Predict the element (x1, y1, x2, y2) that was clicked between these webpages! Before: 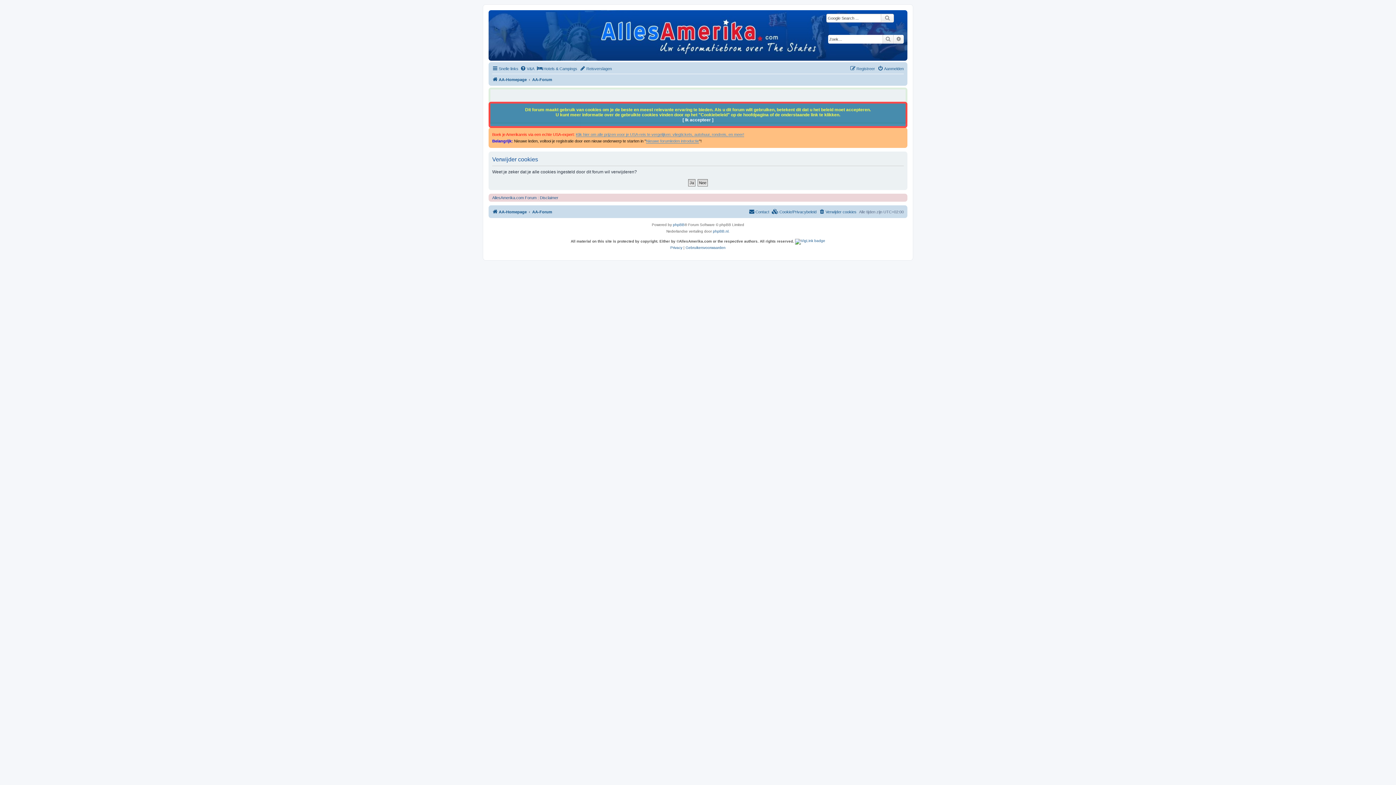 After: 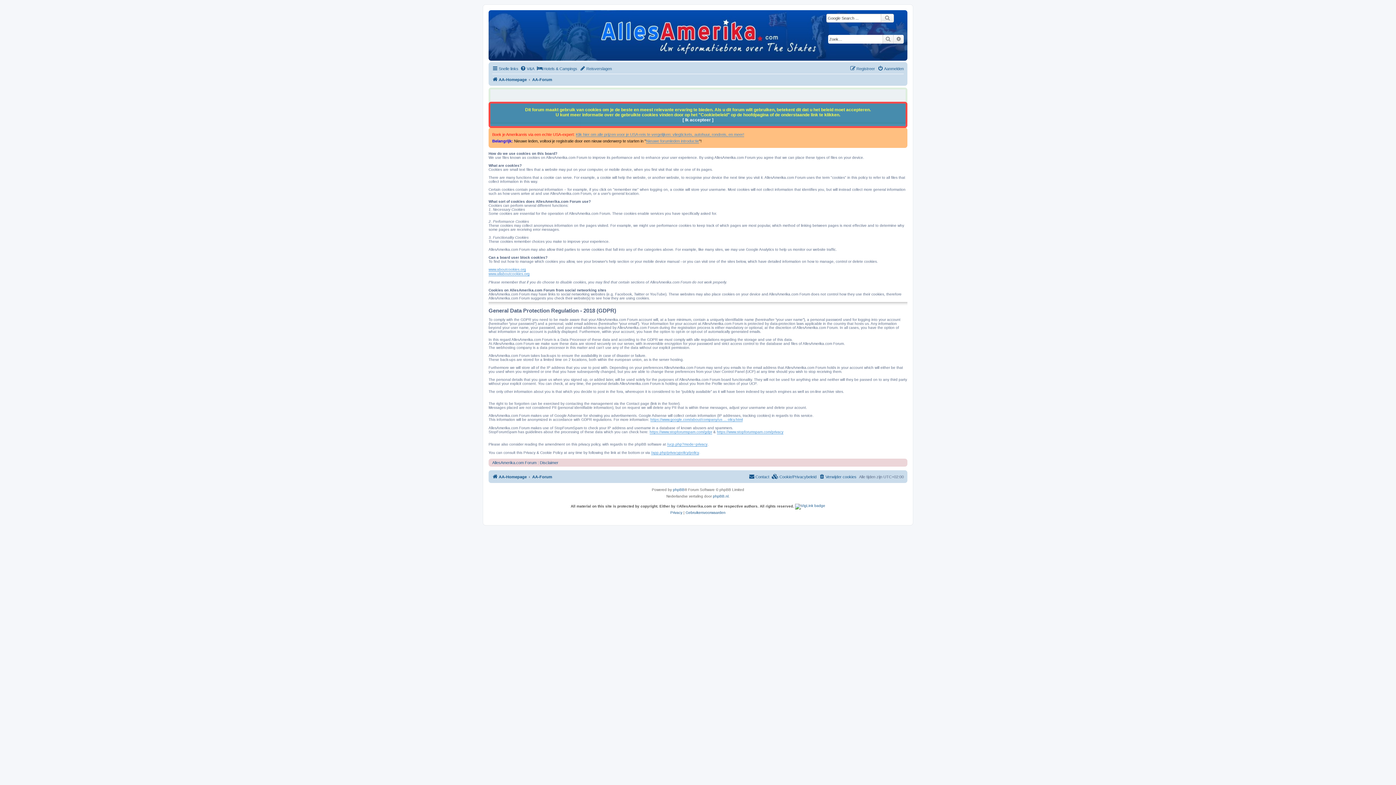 Action: label:  Cookie/Privacybeleid bbox: (772, 207, 816, 216)